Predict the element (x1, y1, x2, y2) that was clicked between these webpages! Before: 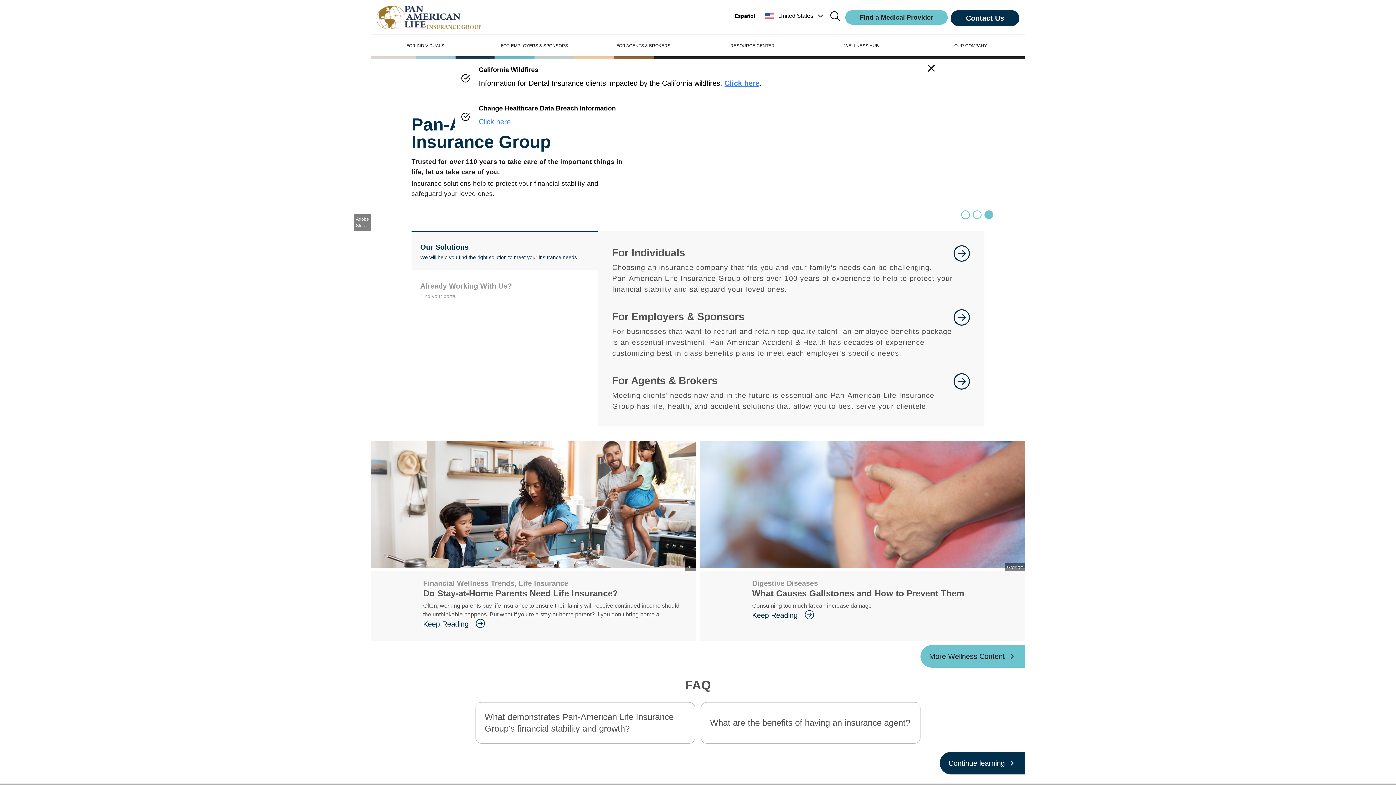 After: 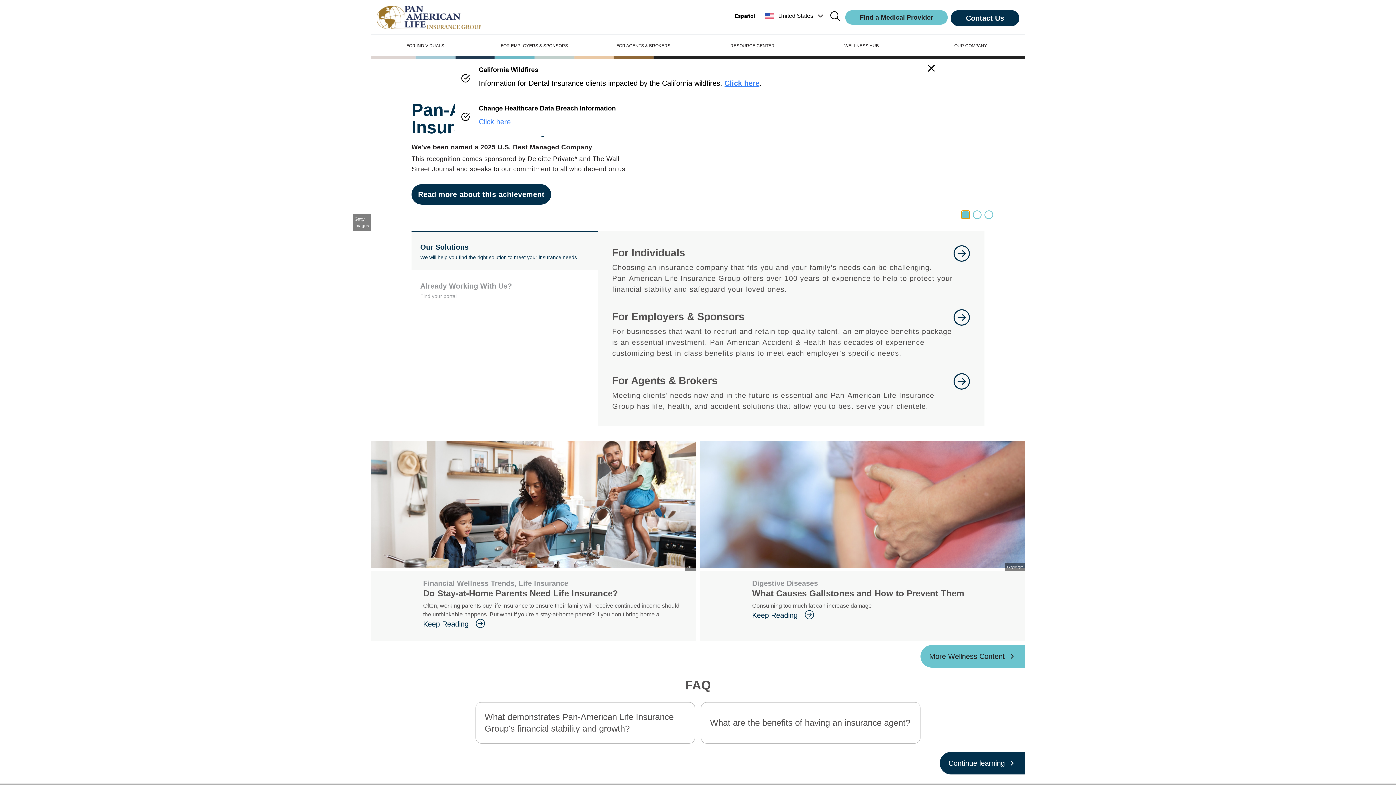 Action: bbox: (961, 210, 970, 219) label: Slide 0